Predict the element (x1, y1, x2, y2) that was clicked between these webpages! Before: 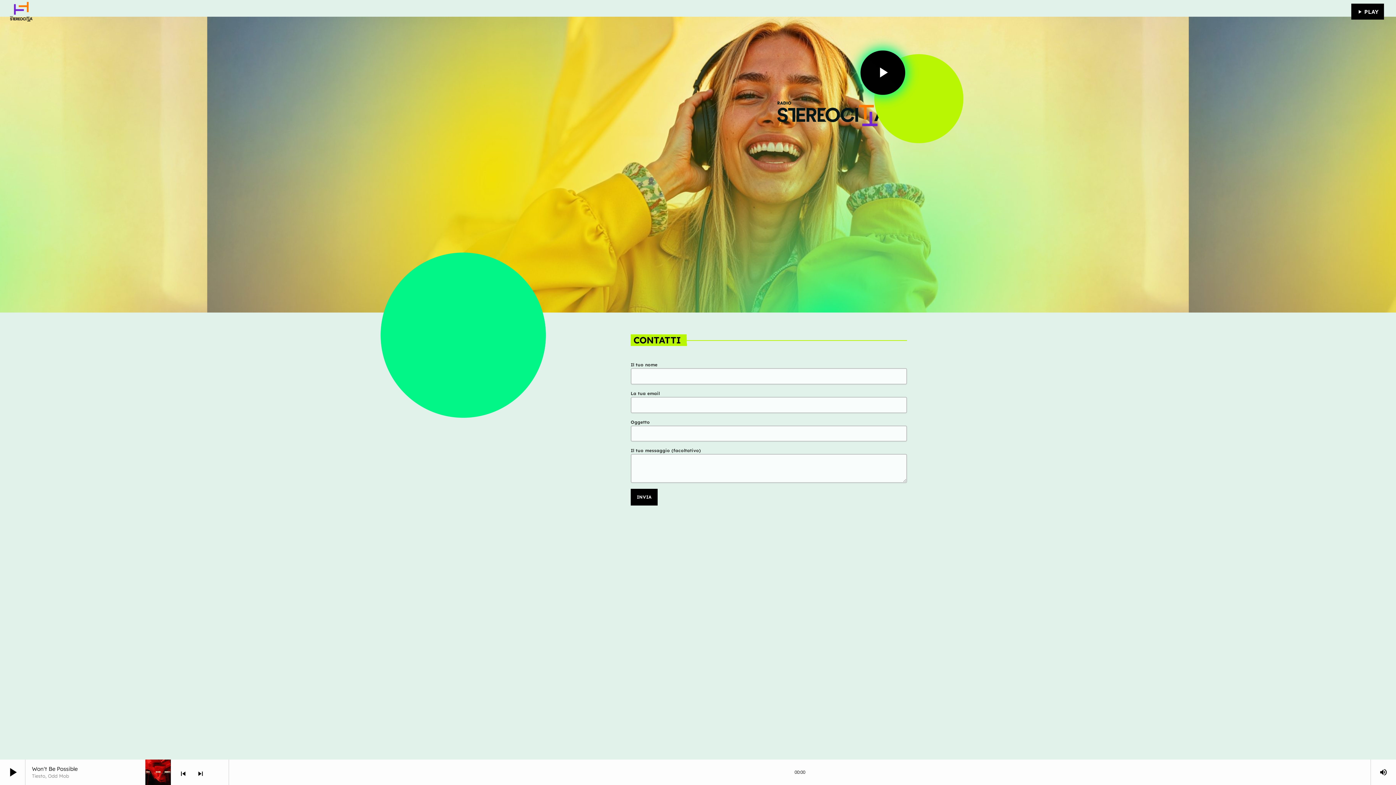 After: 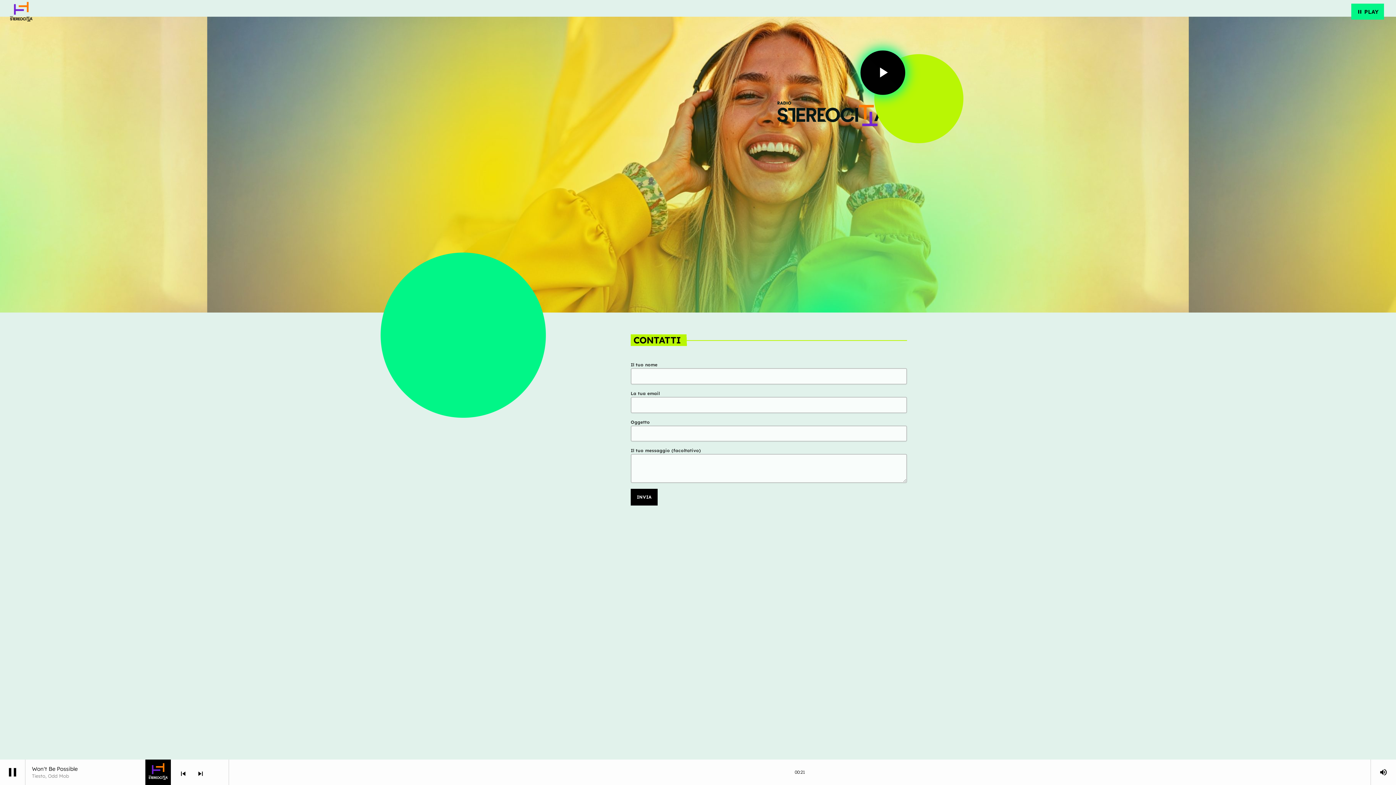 Action: bbox: (1351, 3, 1384, 19) label: Riproduci